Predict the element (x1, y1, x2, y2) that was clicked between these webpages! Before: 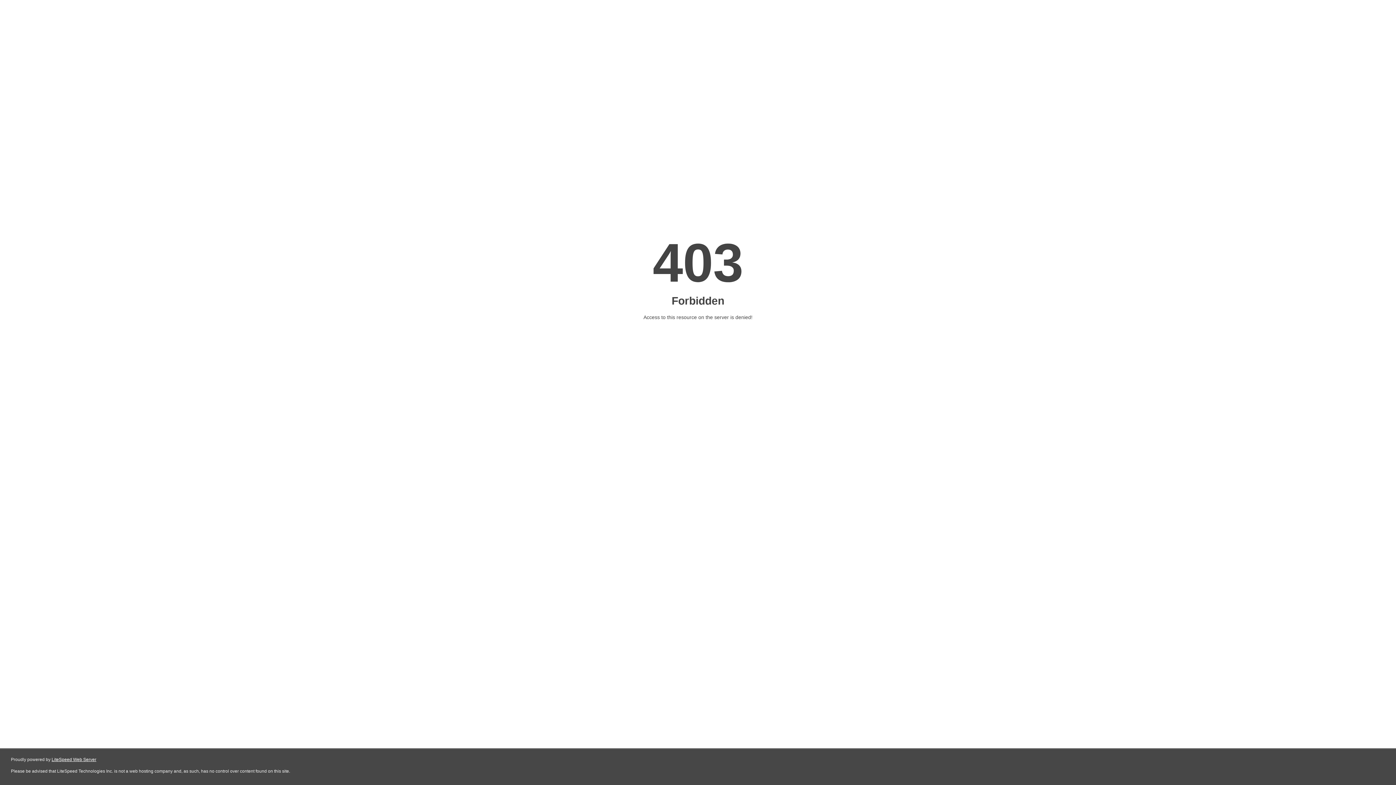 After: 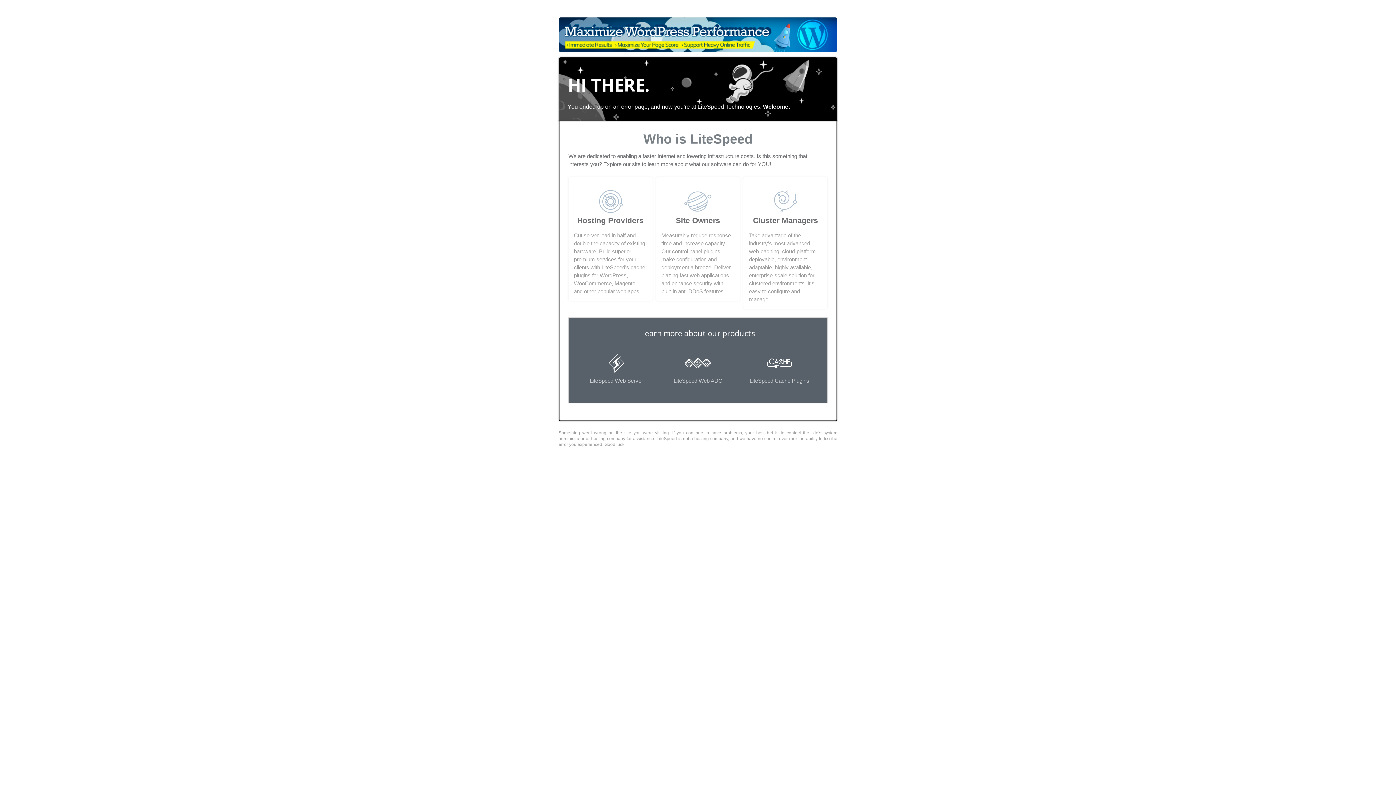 Action: bbox: (51, 757, 96, 762) label: LiteSpeed Web Server